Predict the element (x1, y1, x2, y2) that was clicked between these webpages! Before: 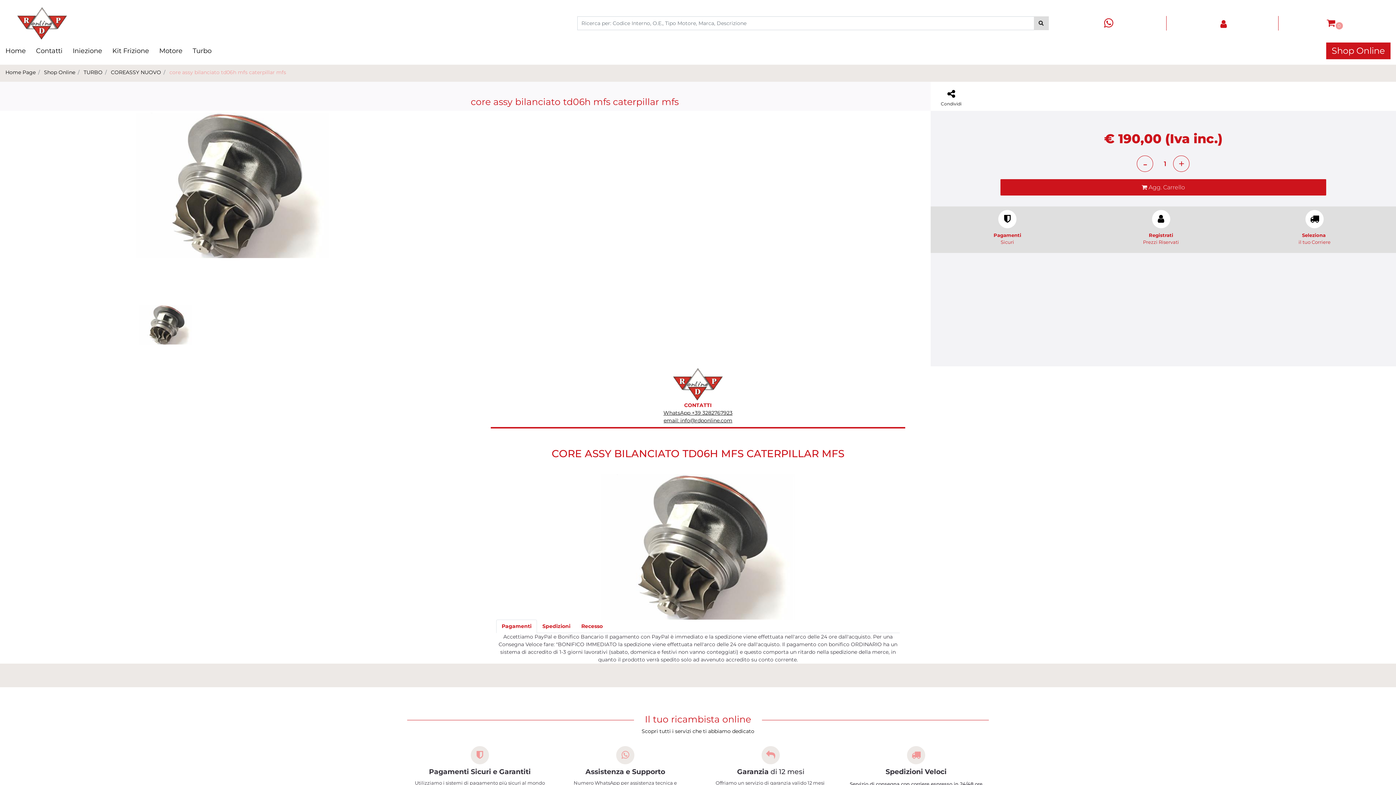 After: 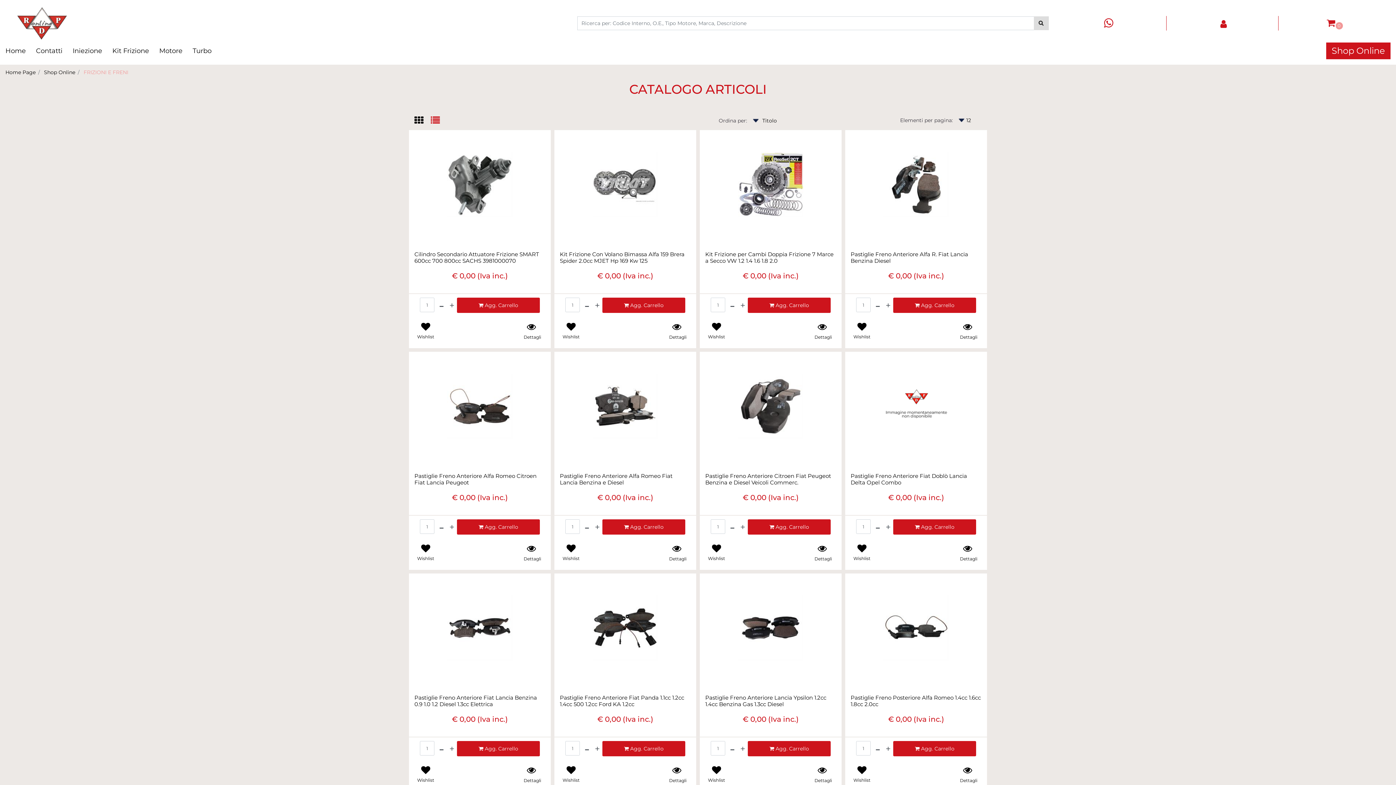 Action: bbox: (107, 43, 154, 58) label: Kit Frizione